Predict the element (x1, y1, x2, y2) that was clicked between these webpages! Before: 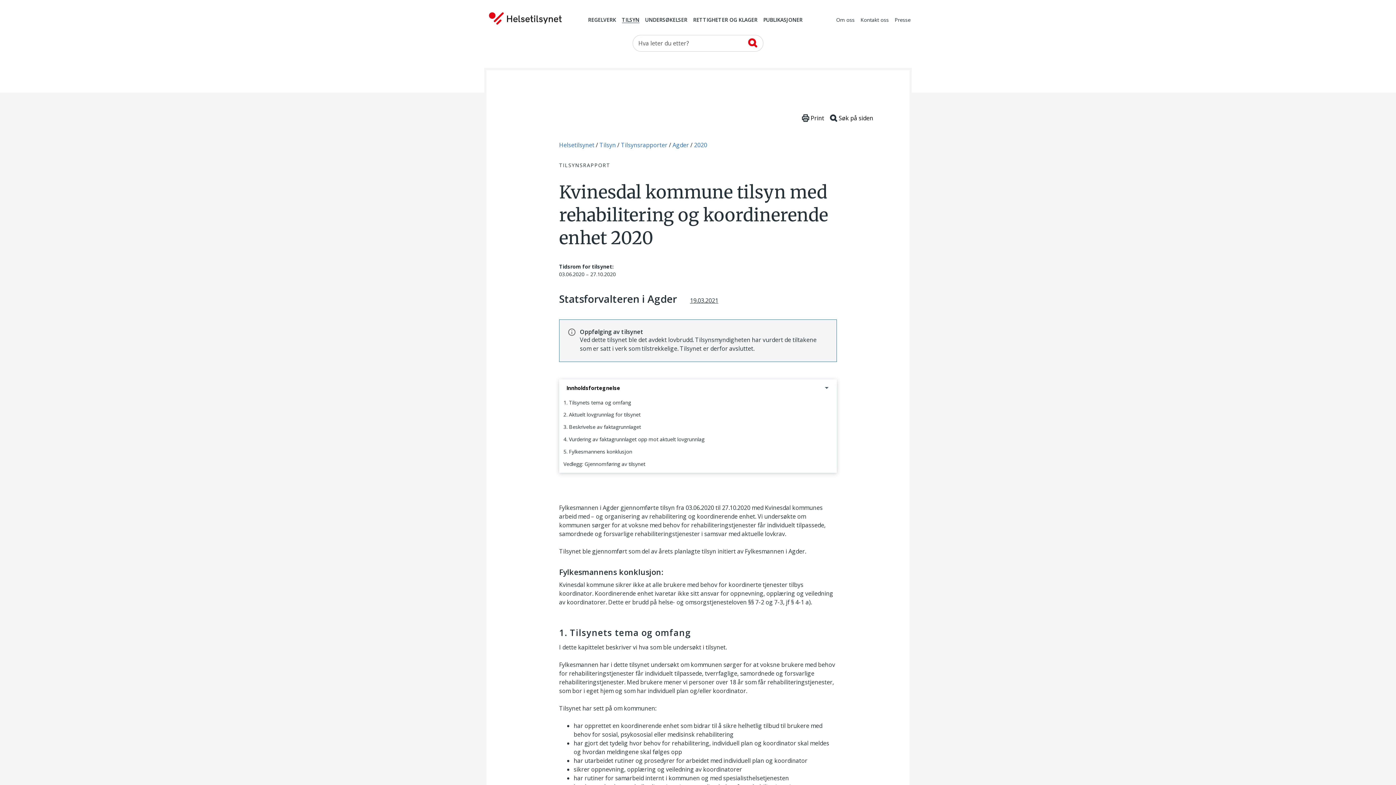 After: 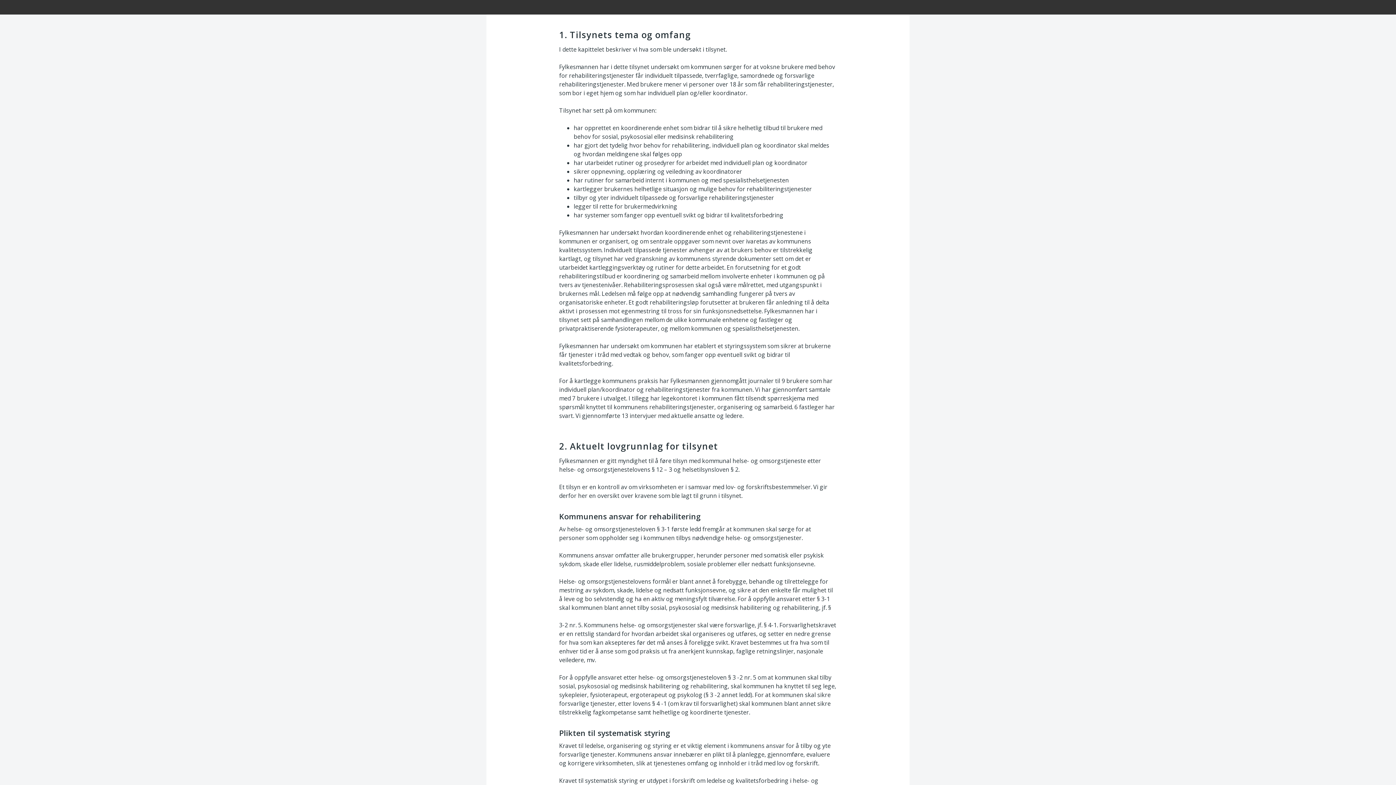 Action: label: 1. Tilsynets tema og omfang bbox: (559, 396, 837, 408)